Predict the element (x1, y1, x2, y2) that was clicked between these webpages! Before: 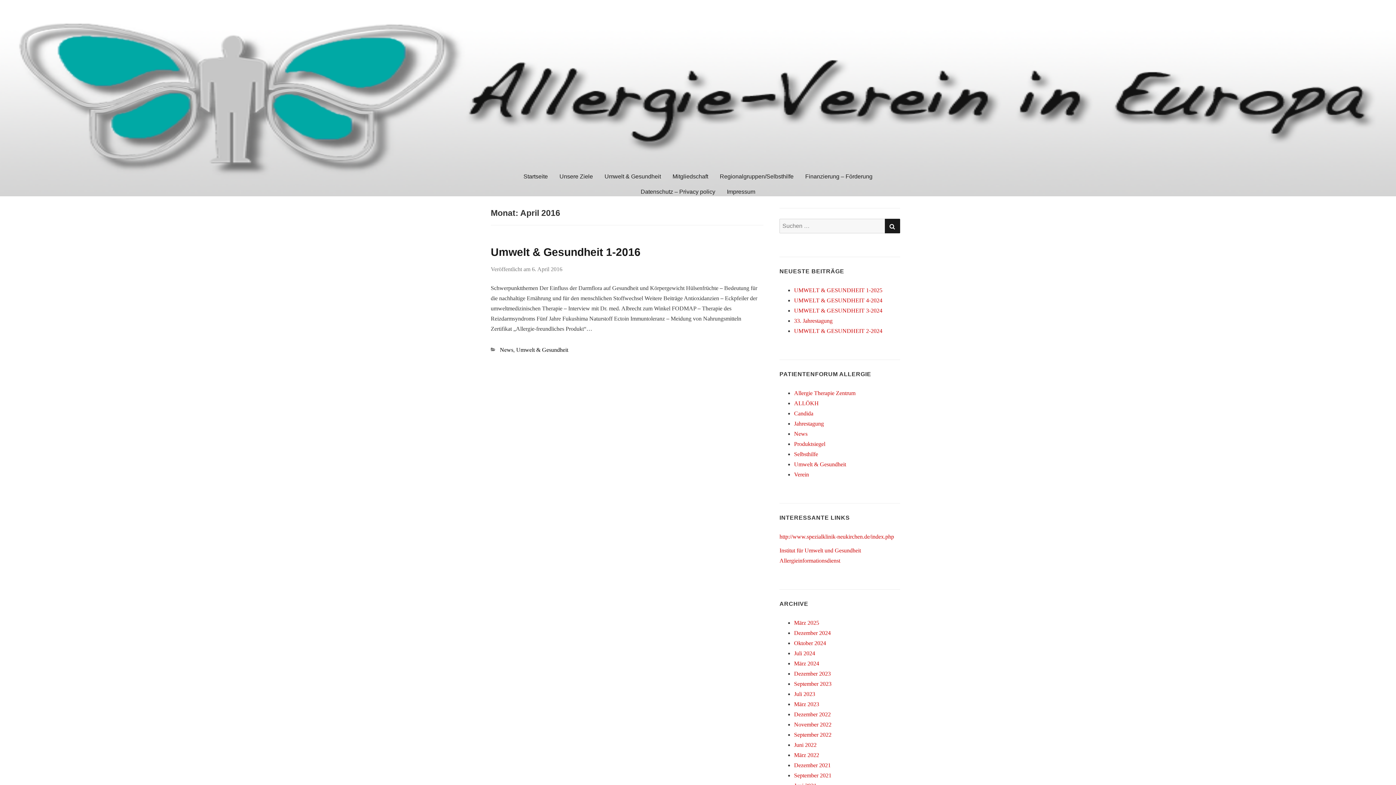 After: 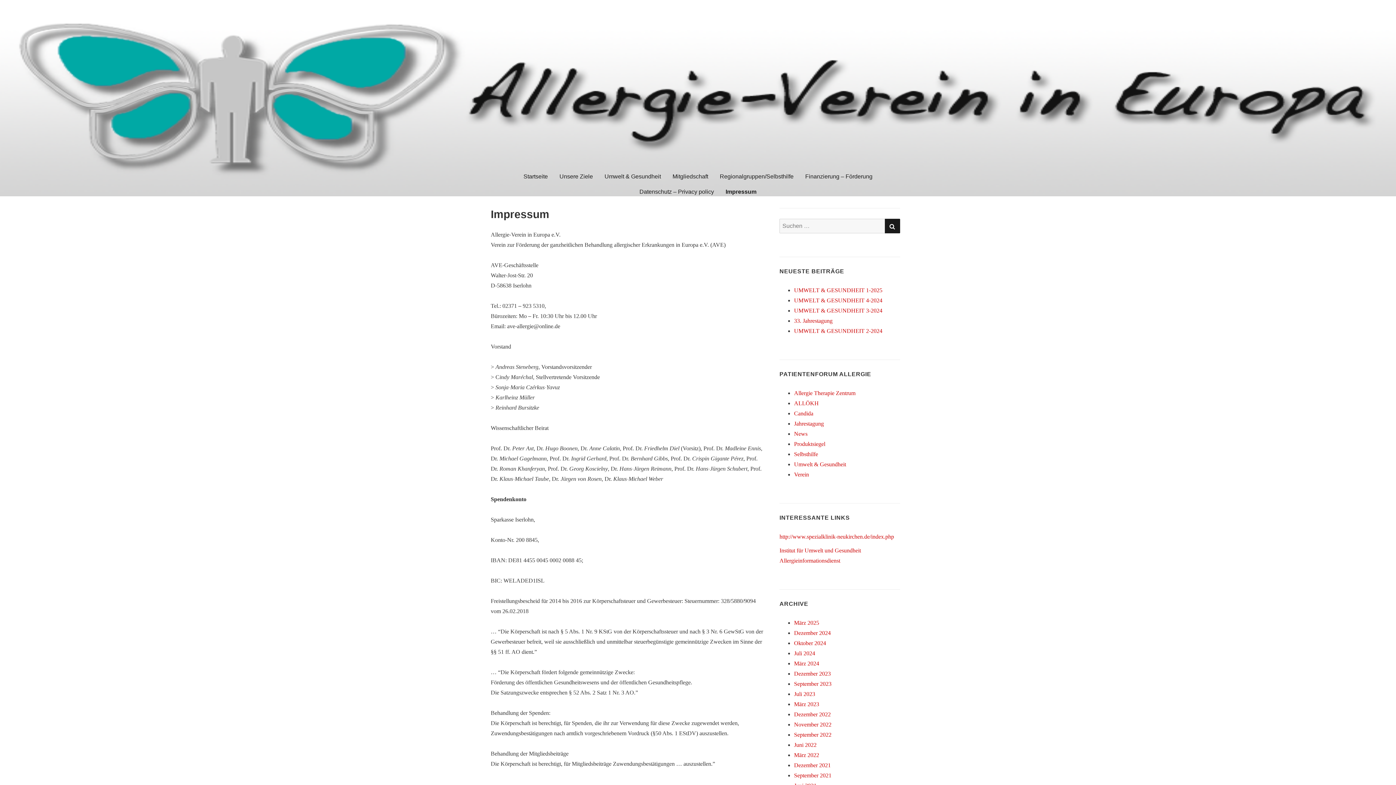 Action: label: Impressum bbox: (722, 184, 760, 199)